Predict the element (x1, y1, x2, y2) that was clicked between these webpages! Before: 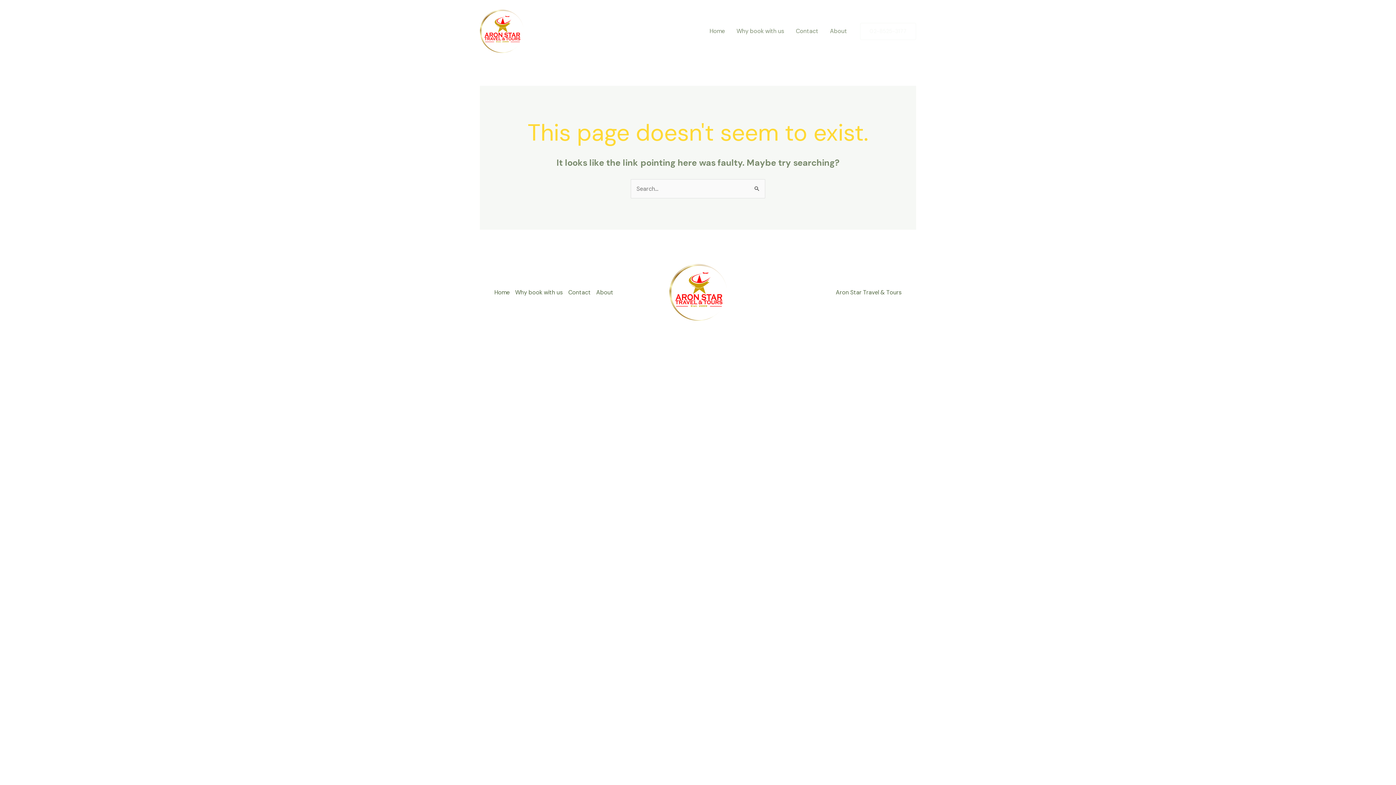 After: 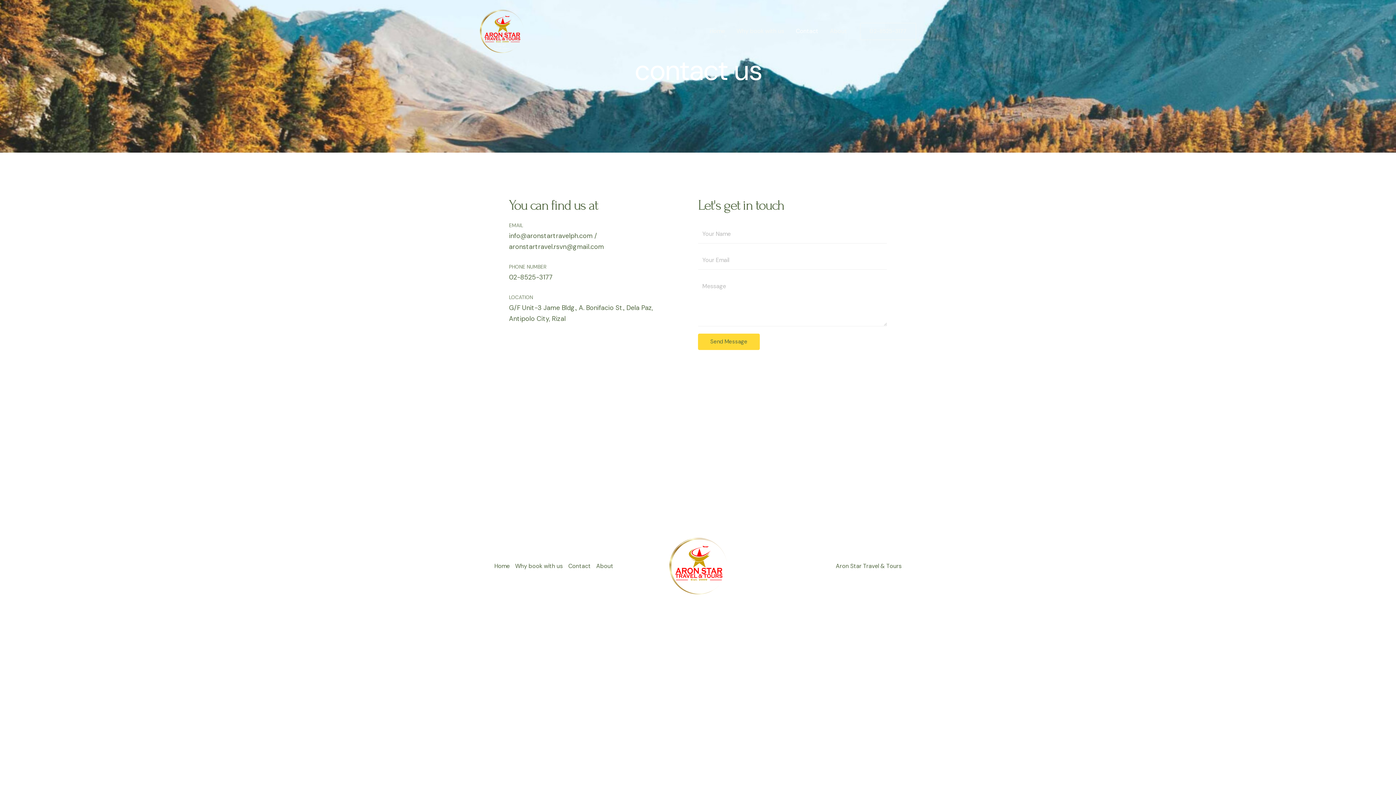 Action: label: Contact bbox: (568, 287, 596, 297)